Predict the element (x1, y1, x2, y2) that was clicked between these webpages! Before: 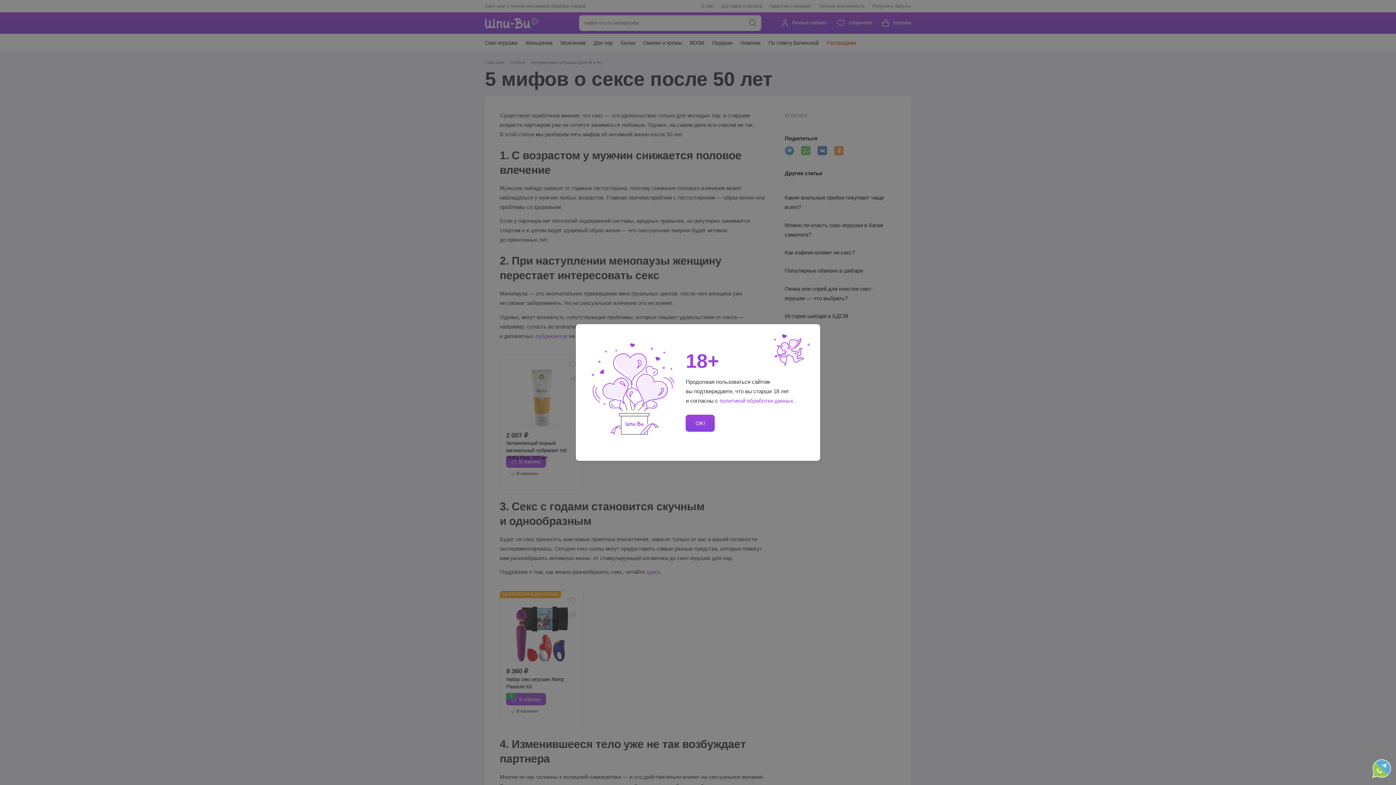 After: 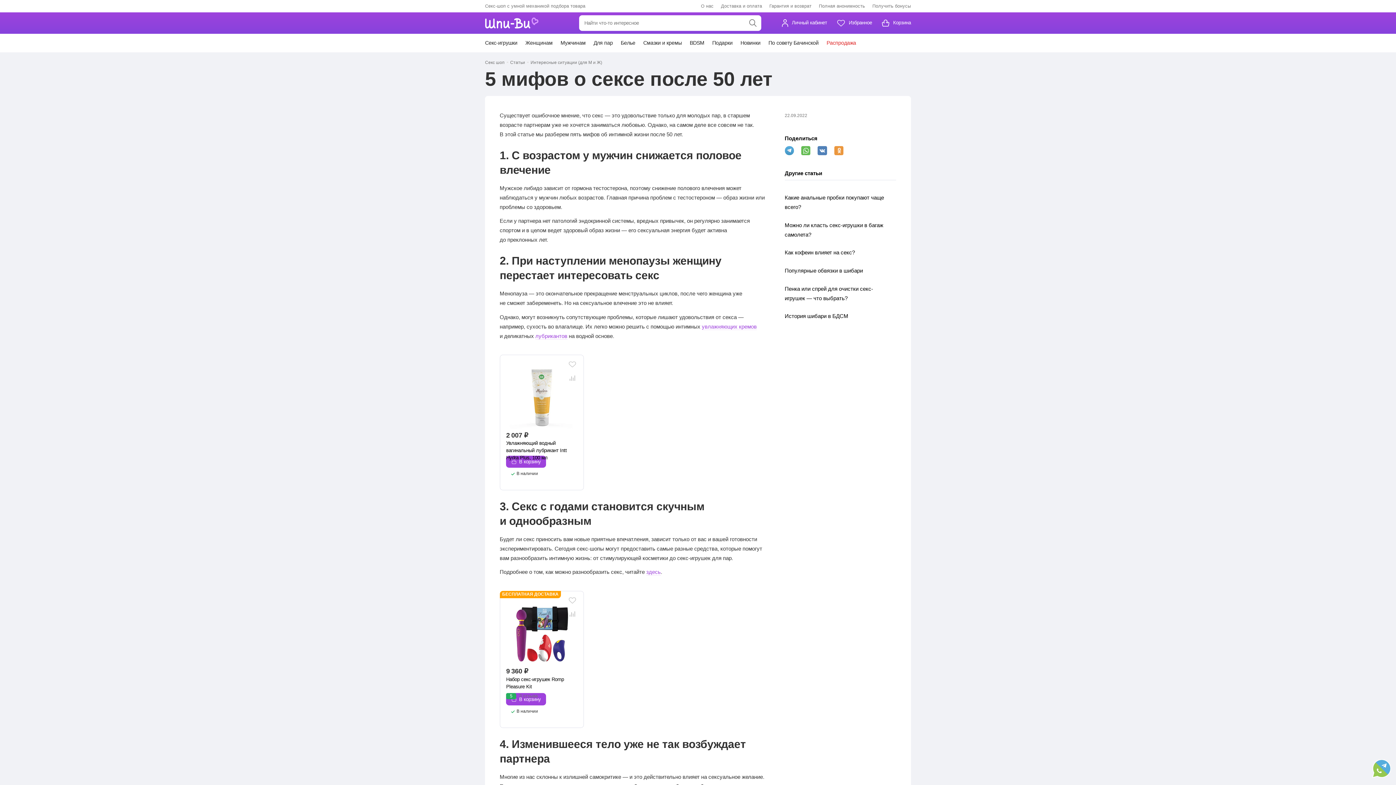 Action: bbox: (685, 415, 714, 432) label: OK!